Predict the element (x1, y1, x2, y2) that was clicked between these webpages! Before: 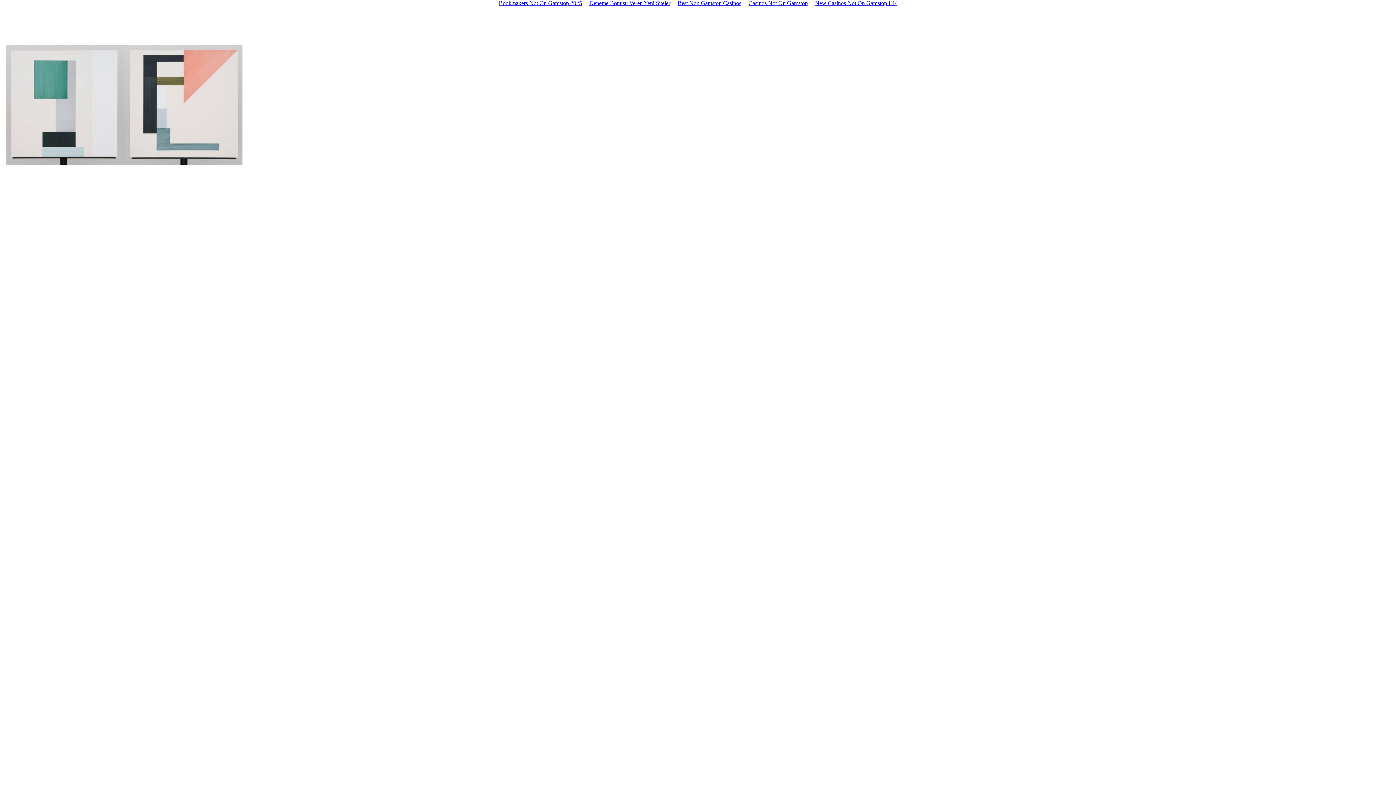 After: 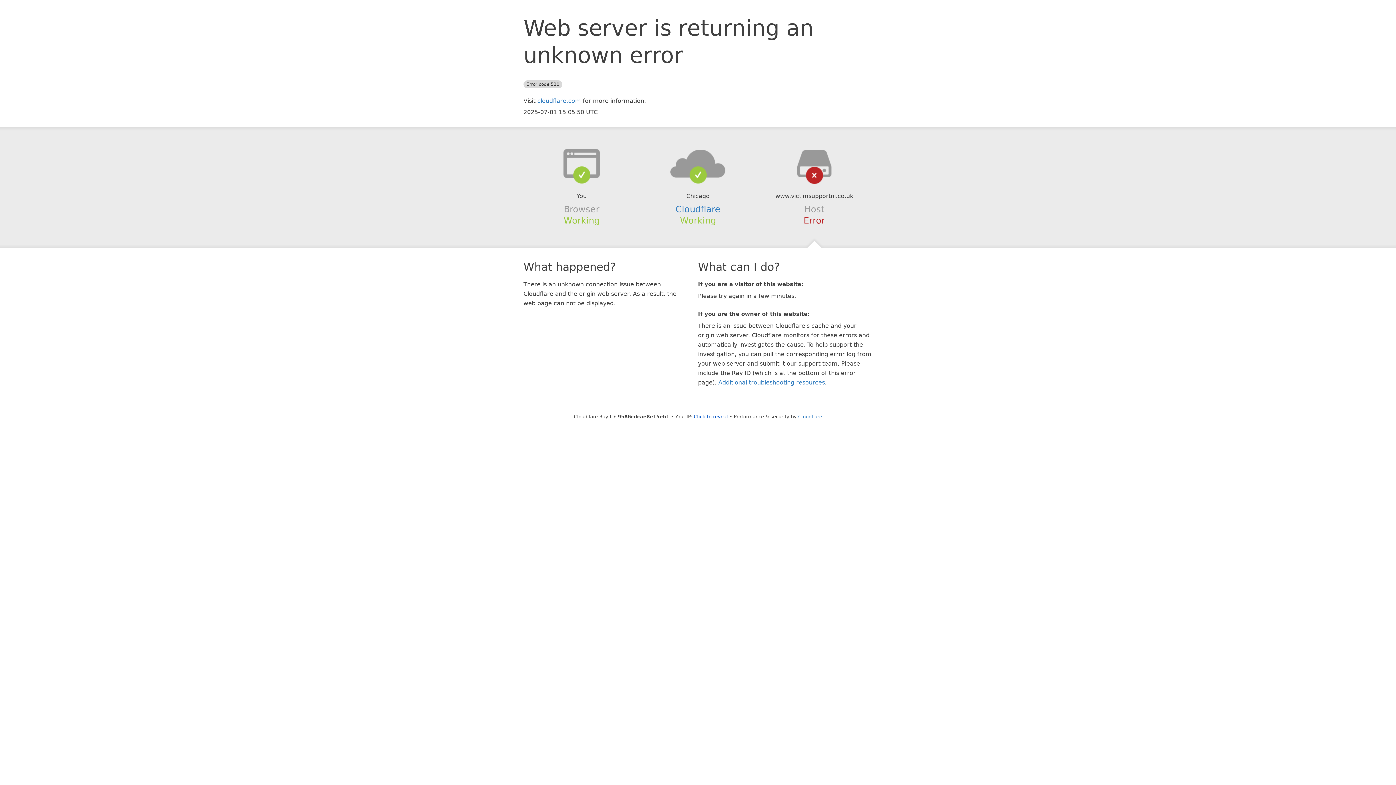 Action: bbox: (745, -1, 811, 8) label: Casinos Not On Gamstop